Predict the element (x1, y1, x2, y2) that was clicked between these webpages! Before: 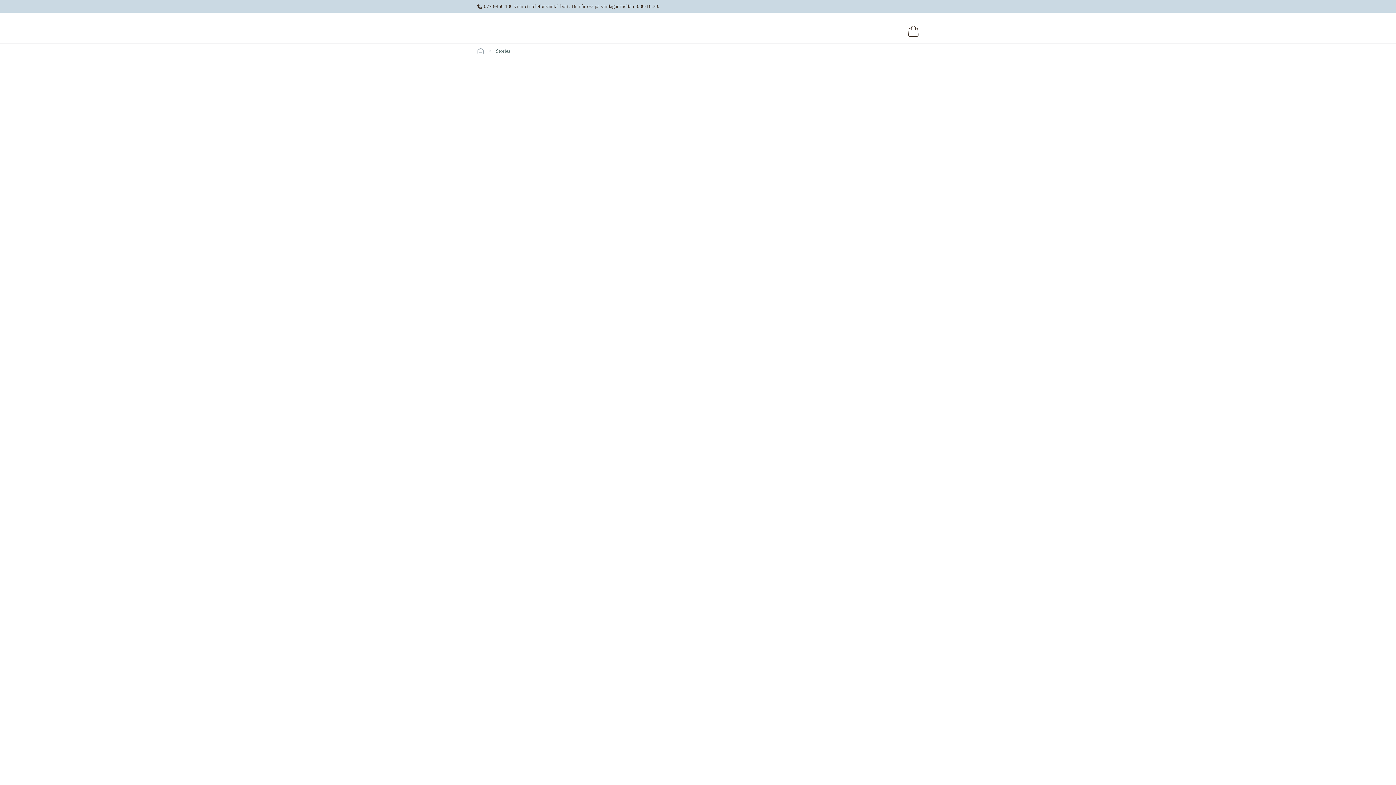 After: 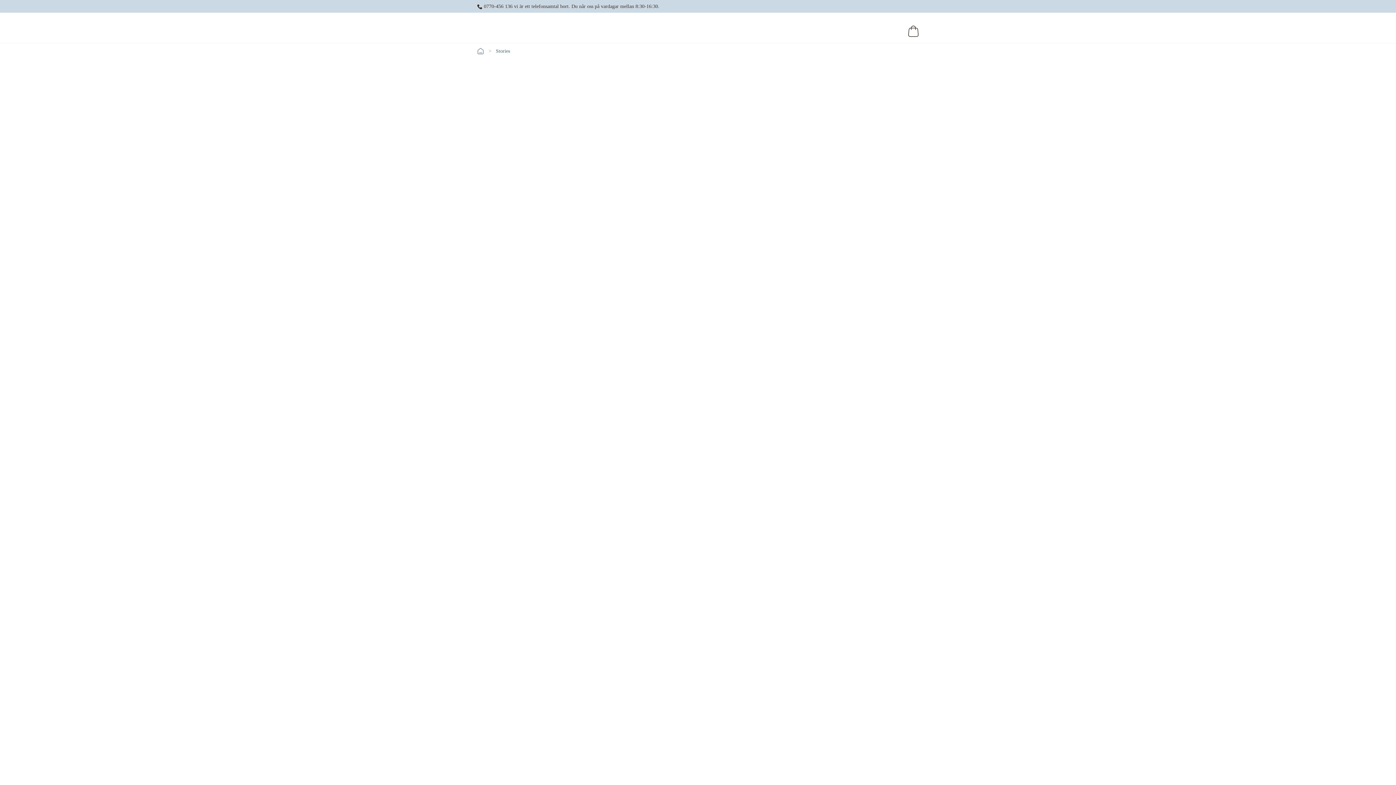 Action: bbox: (889, 22, 907, 40)